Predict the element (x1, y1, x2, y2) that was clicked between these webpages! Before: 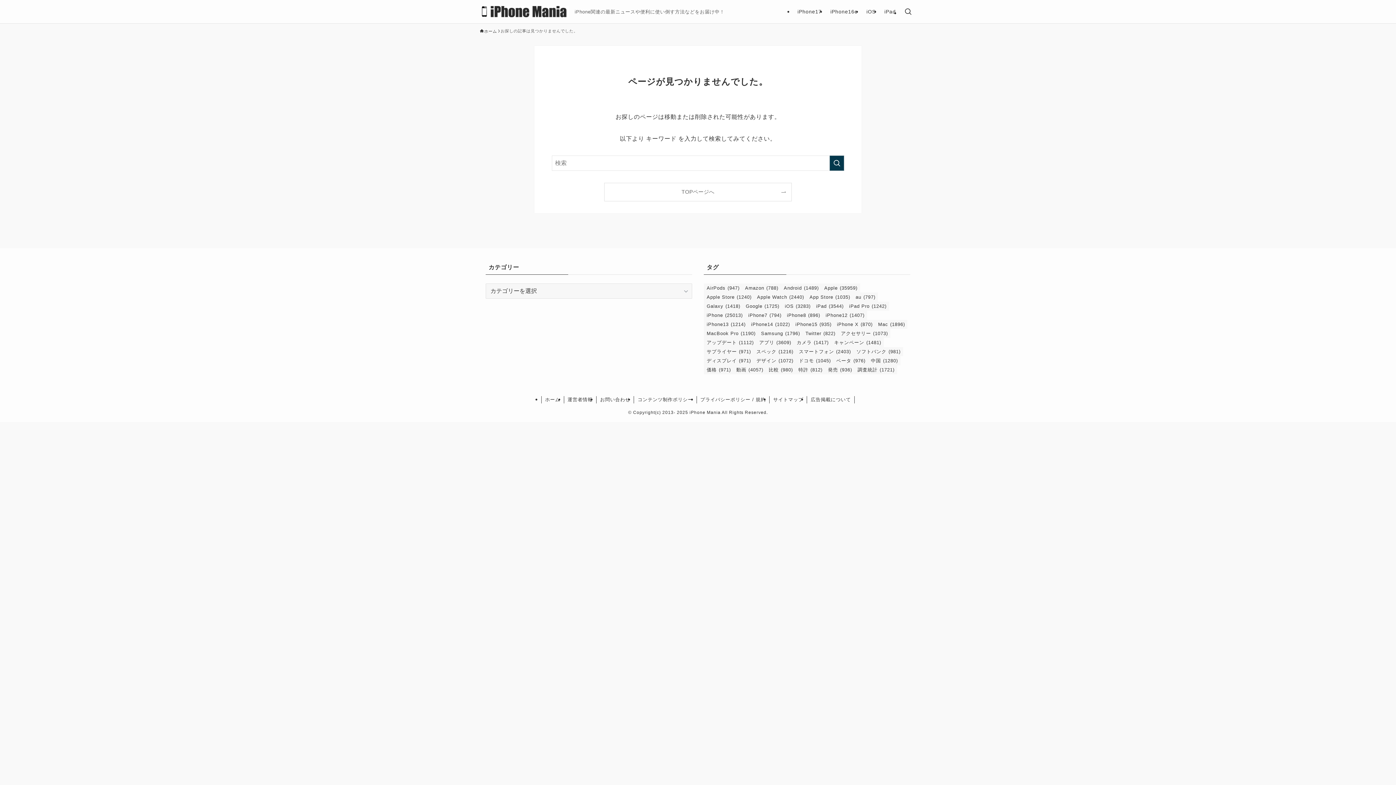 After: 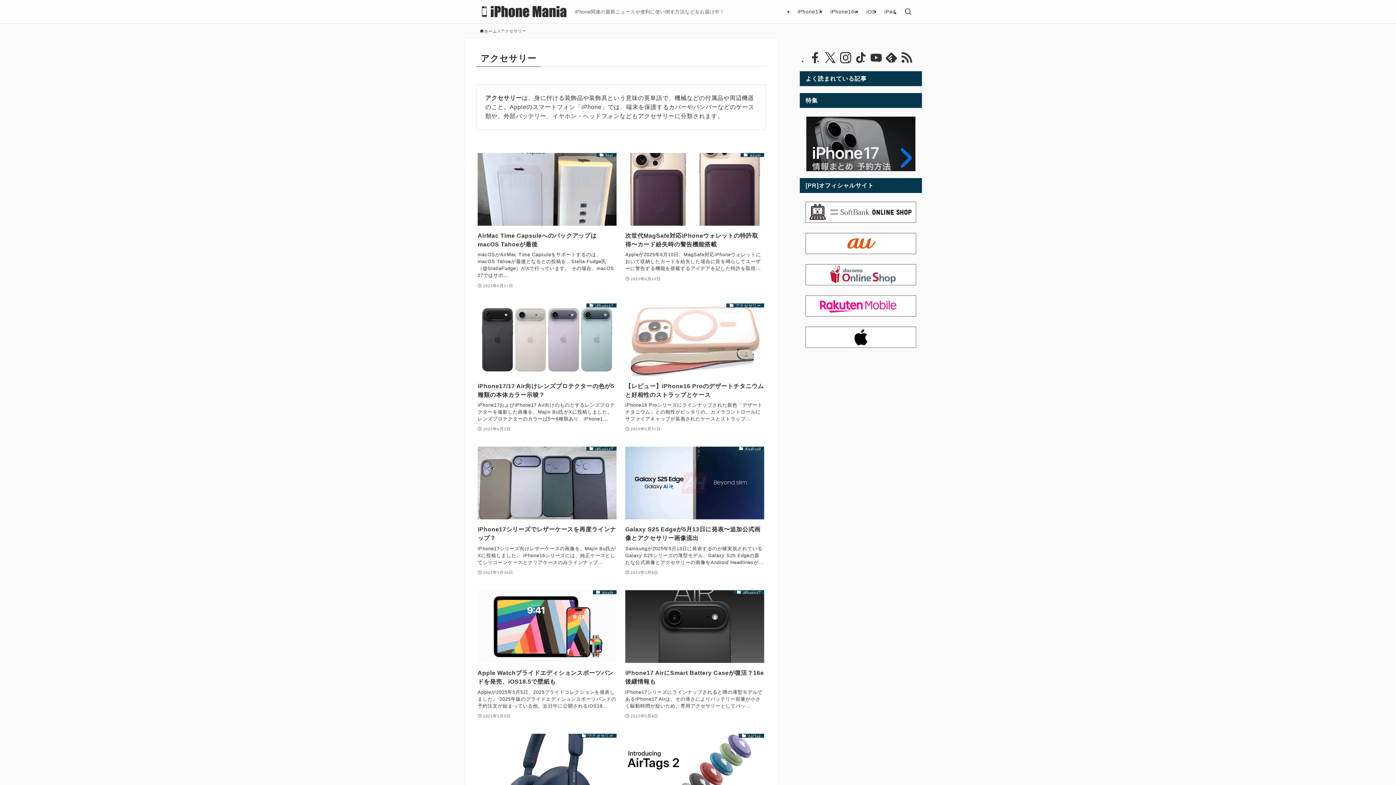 Action: label: アクセサリー (1,073個の項目) bbox: (838, 329, 890, 338)